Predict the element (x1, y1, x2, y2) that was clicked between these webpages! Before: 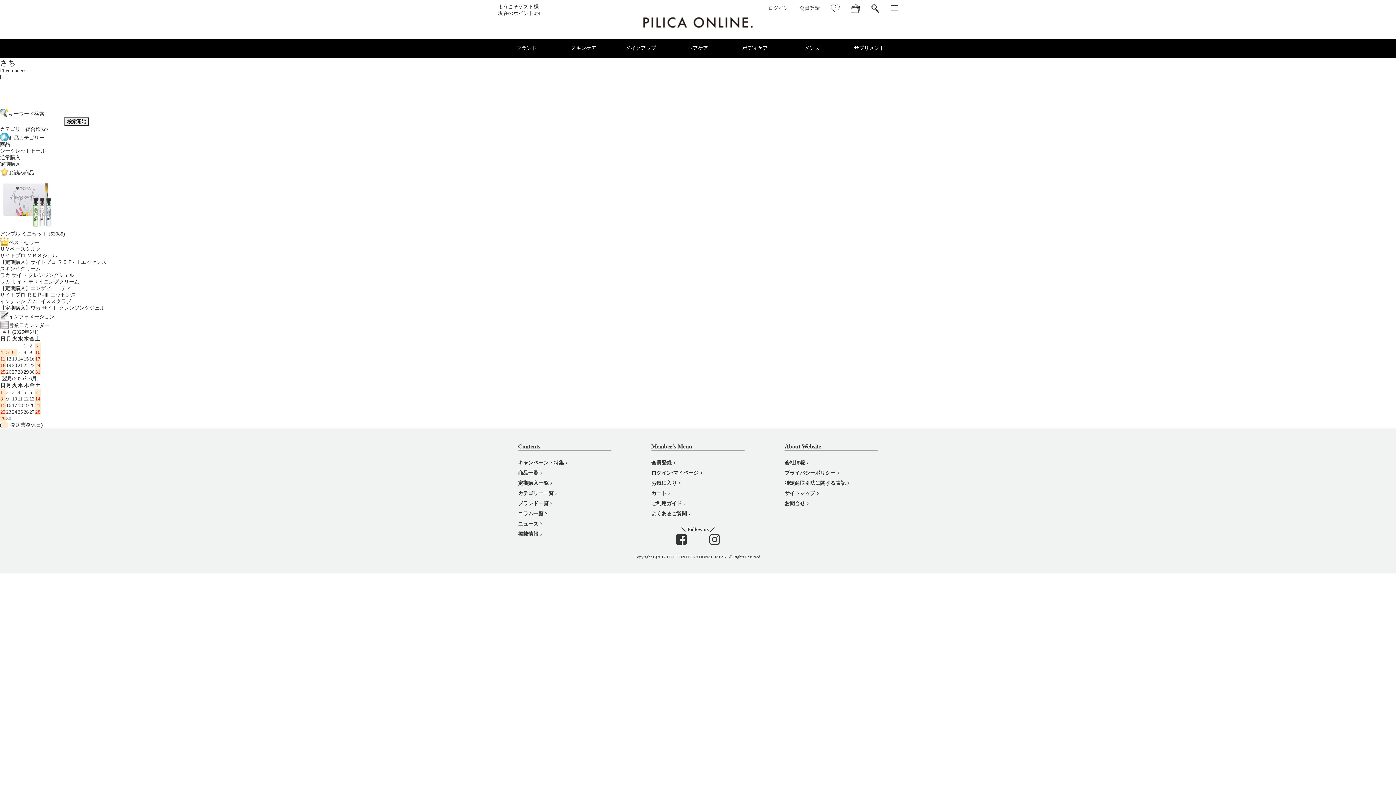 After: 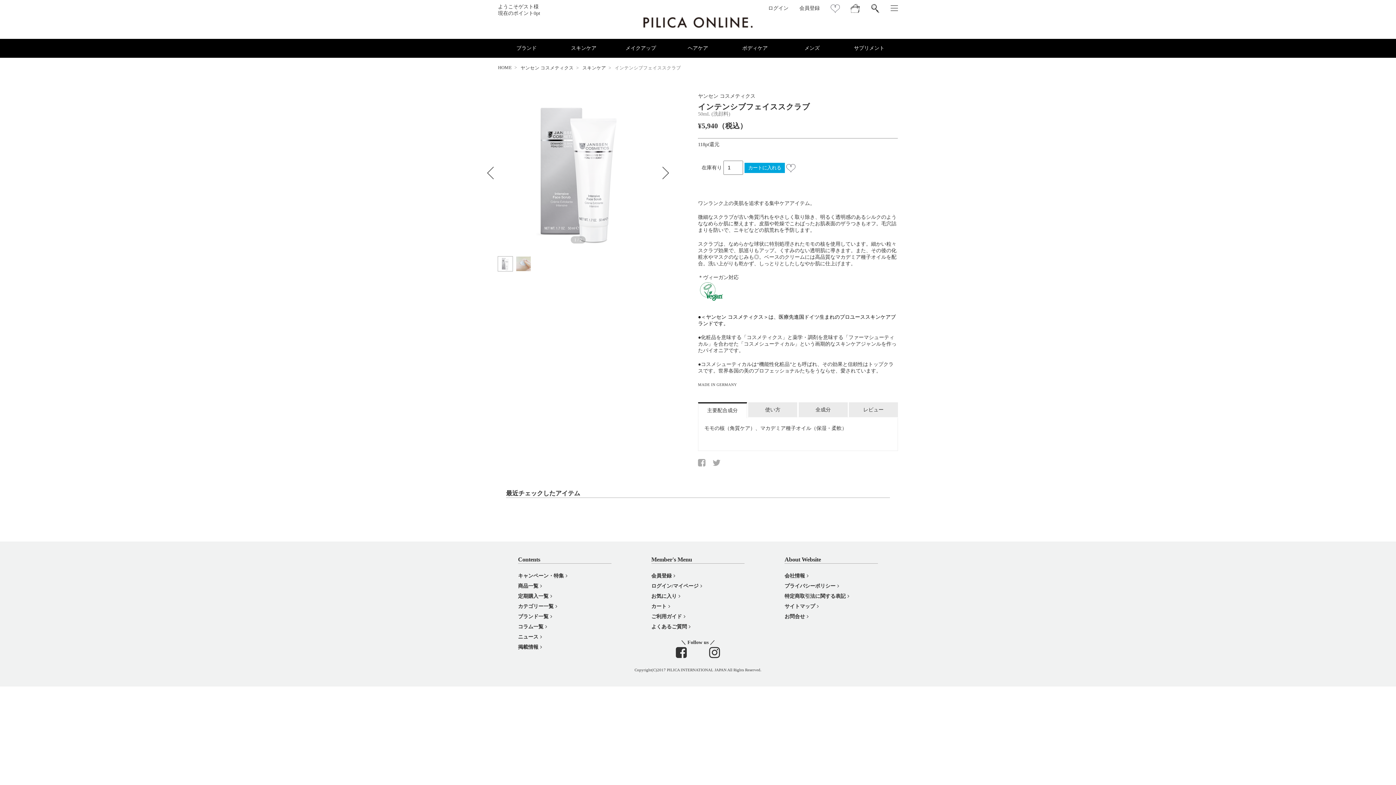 Action: bbox: (0, 298, 71, 304) label: インテンシブフェイススクラブ